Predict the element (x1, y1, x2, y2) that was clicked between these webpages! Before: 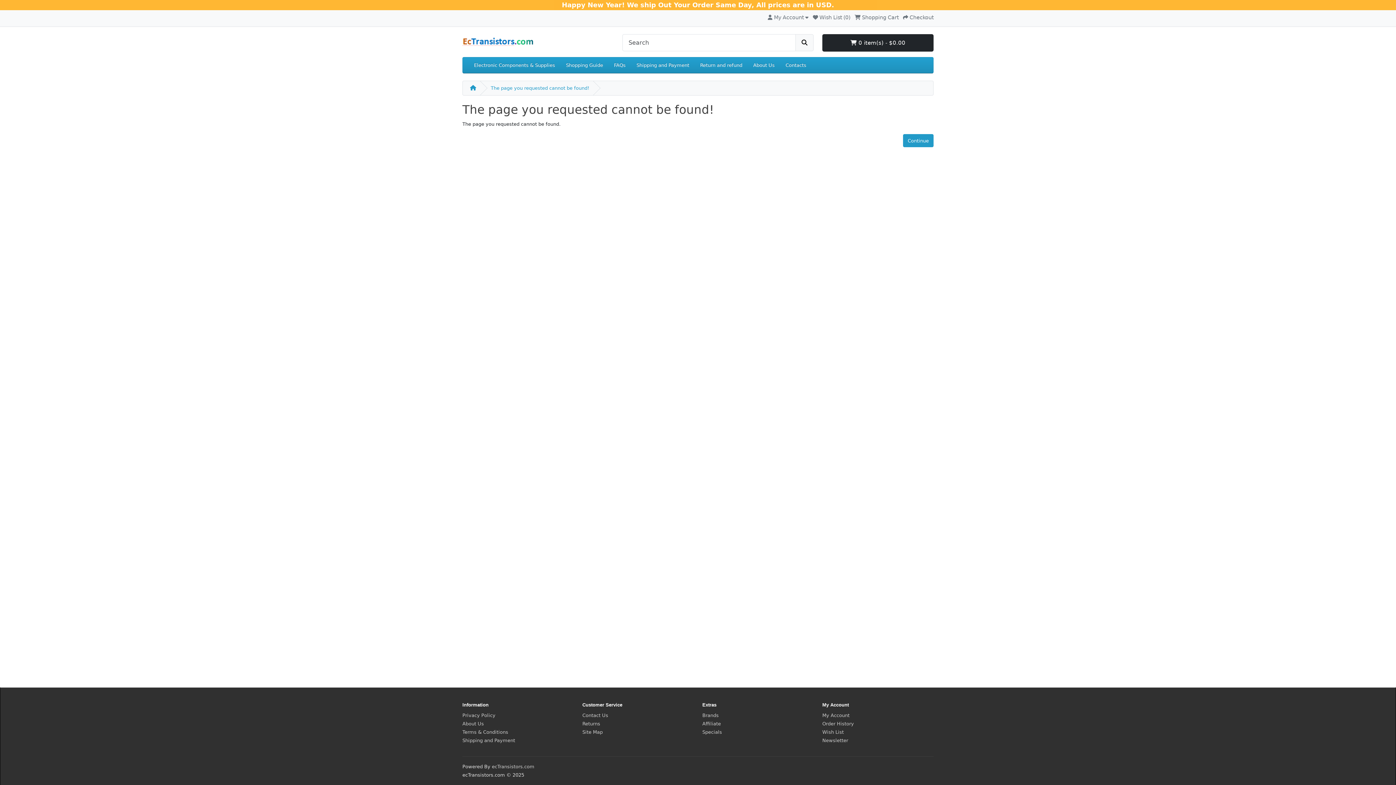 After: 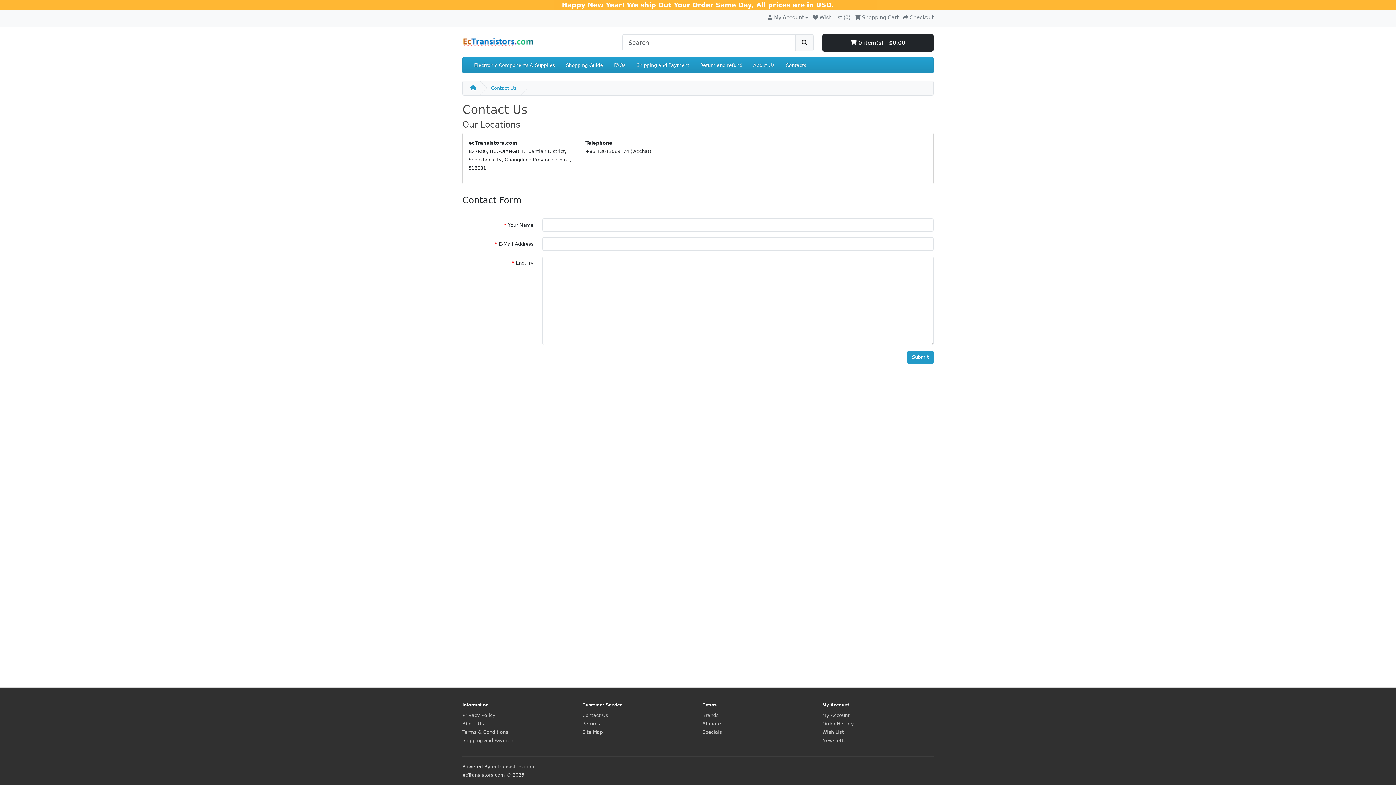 Action: label: Contacts bbox: (780, 57, 812, 73)